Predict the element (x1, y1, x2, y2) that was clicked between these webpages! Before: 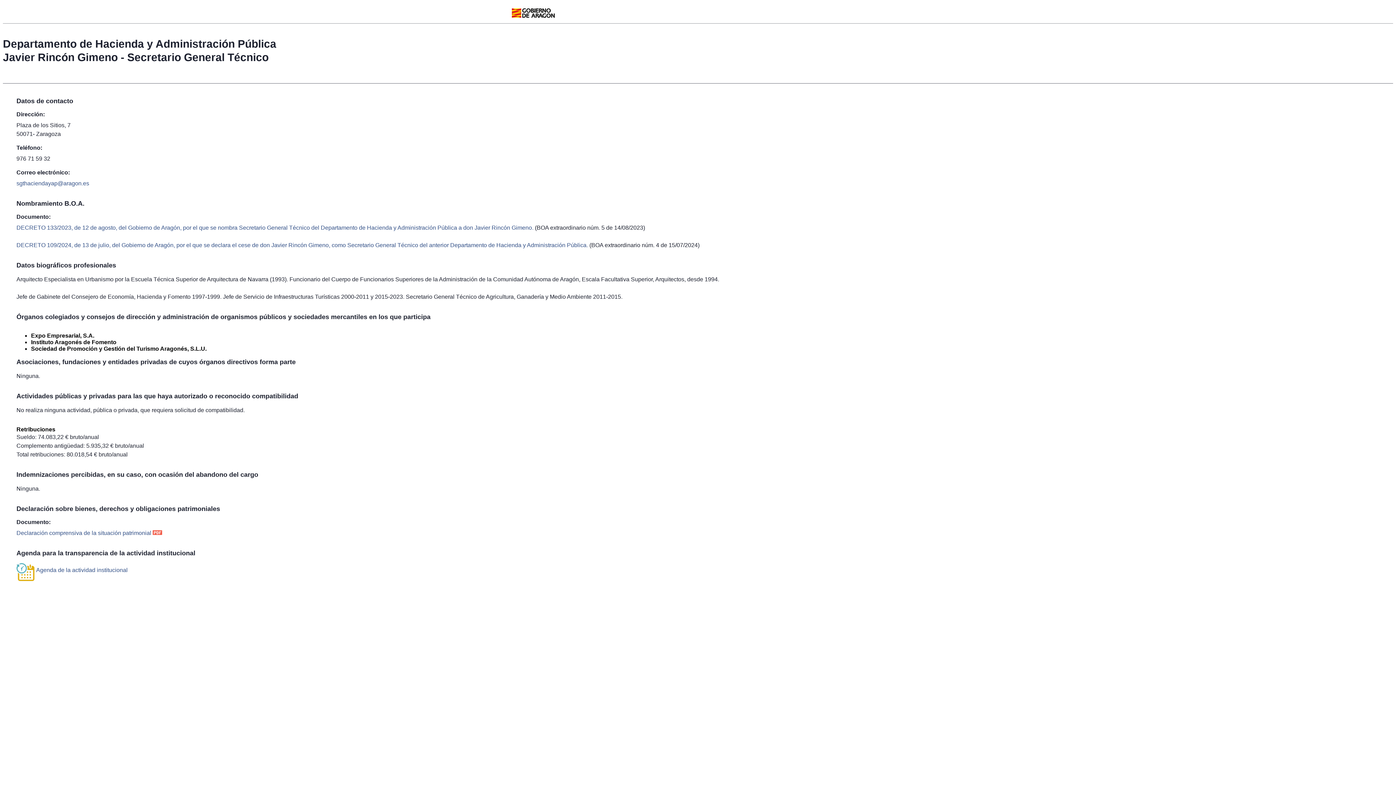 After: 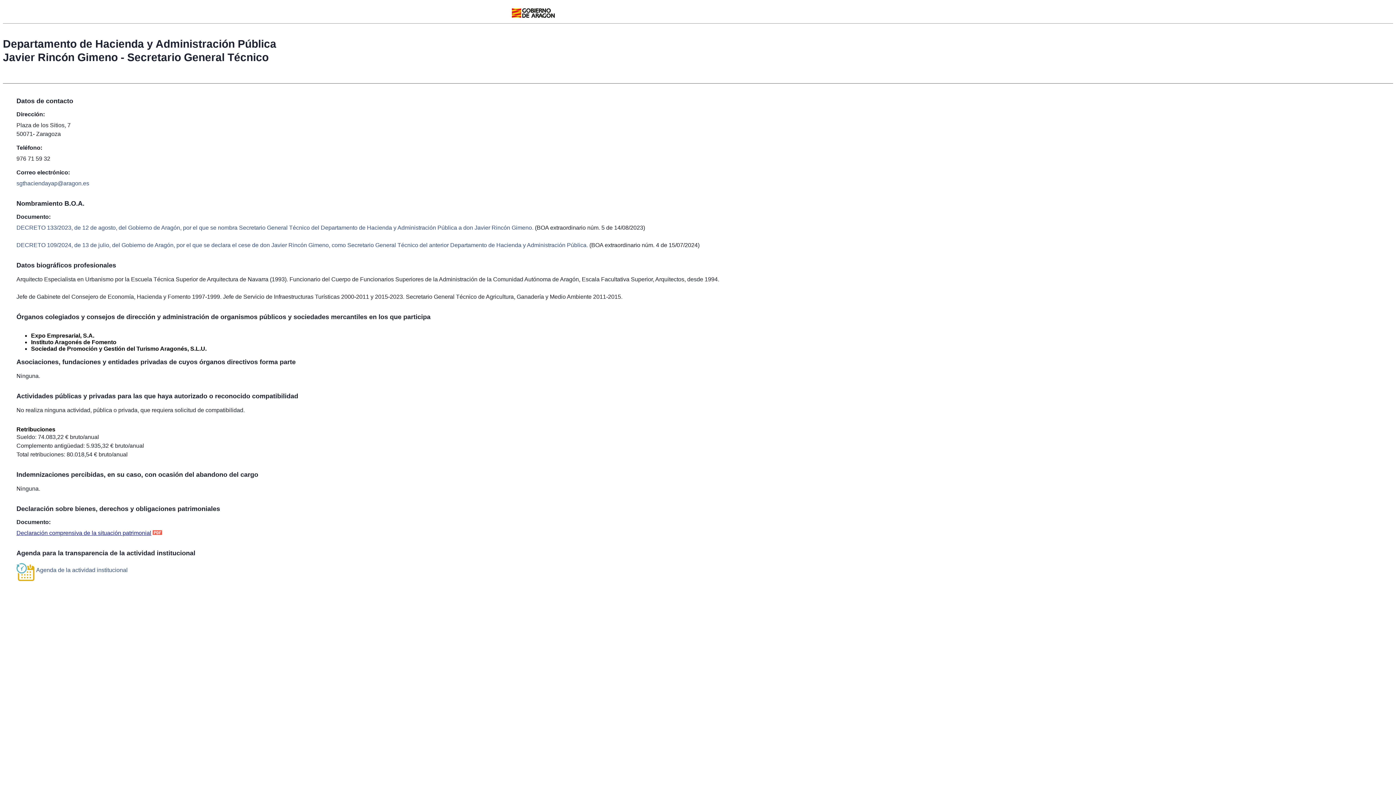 Action: bbox: (16, 530, 151, 536) label: Declaración comprensiva de la situación patrimonial